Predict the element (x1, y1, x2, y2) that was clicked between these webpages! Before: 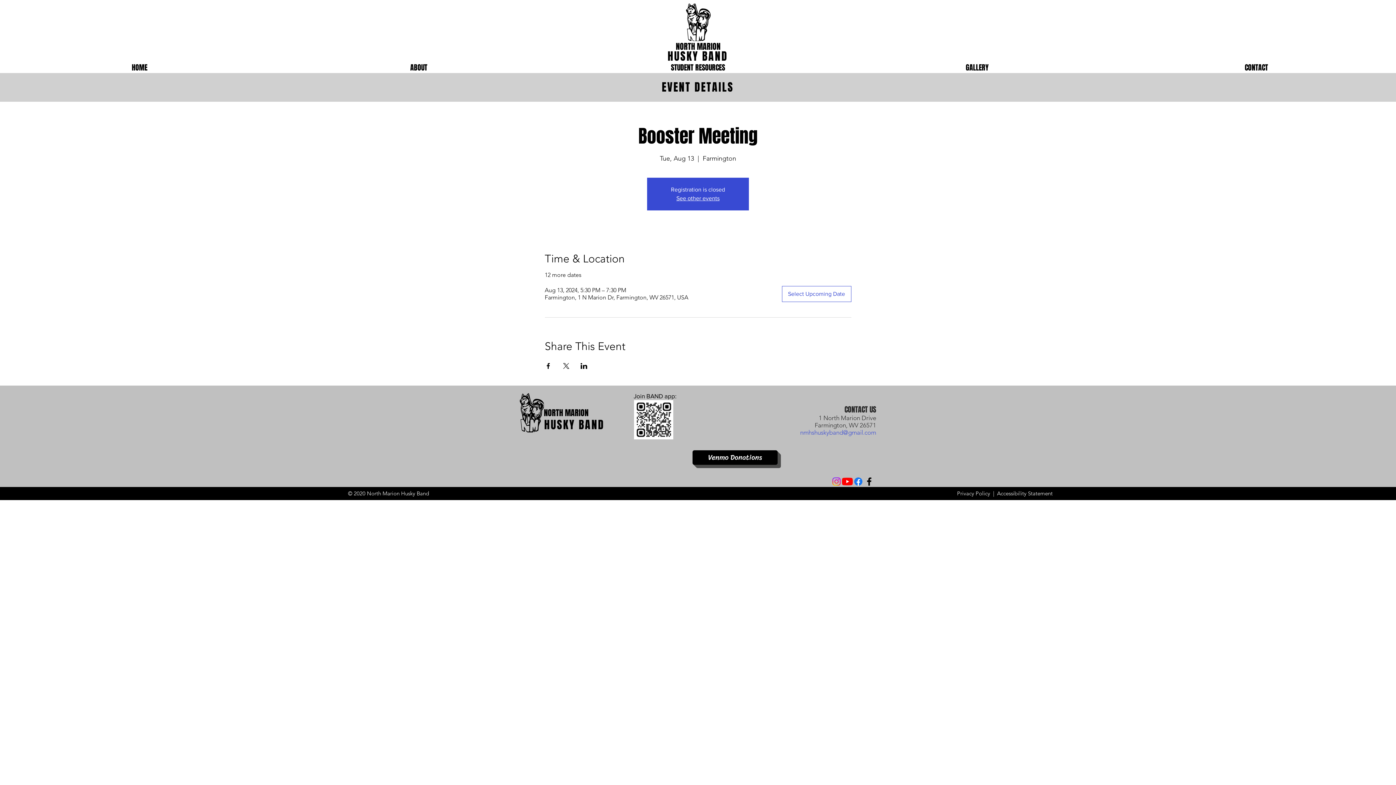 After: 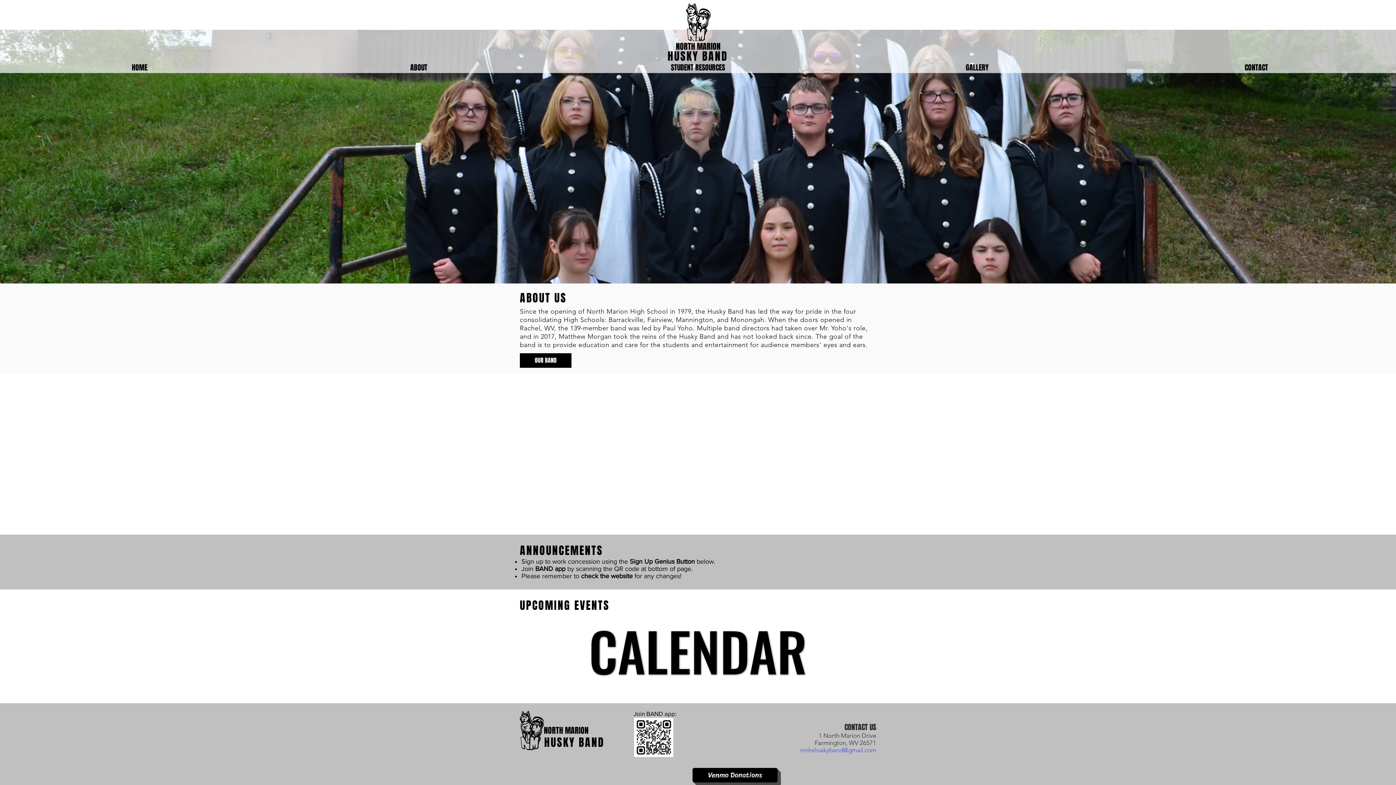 Action: bbox: (0, 62, 279, 73) label: HOME